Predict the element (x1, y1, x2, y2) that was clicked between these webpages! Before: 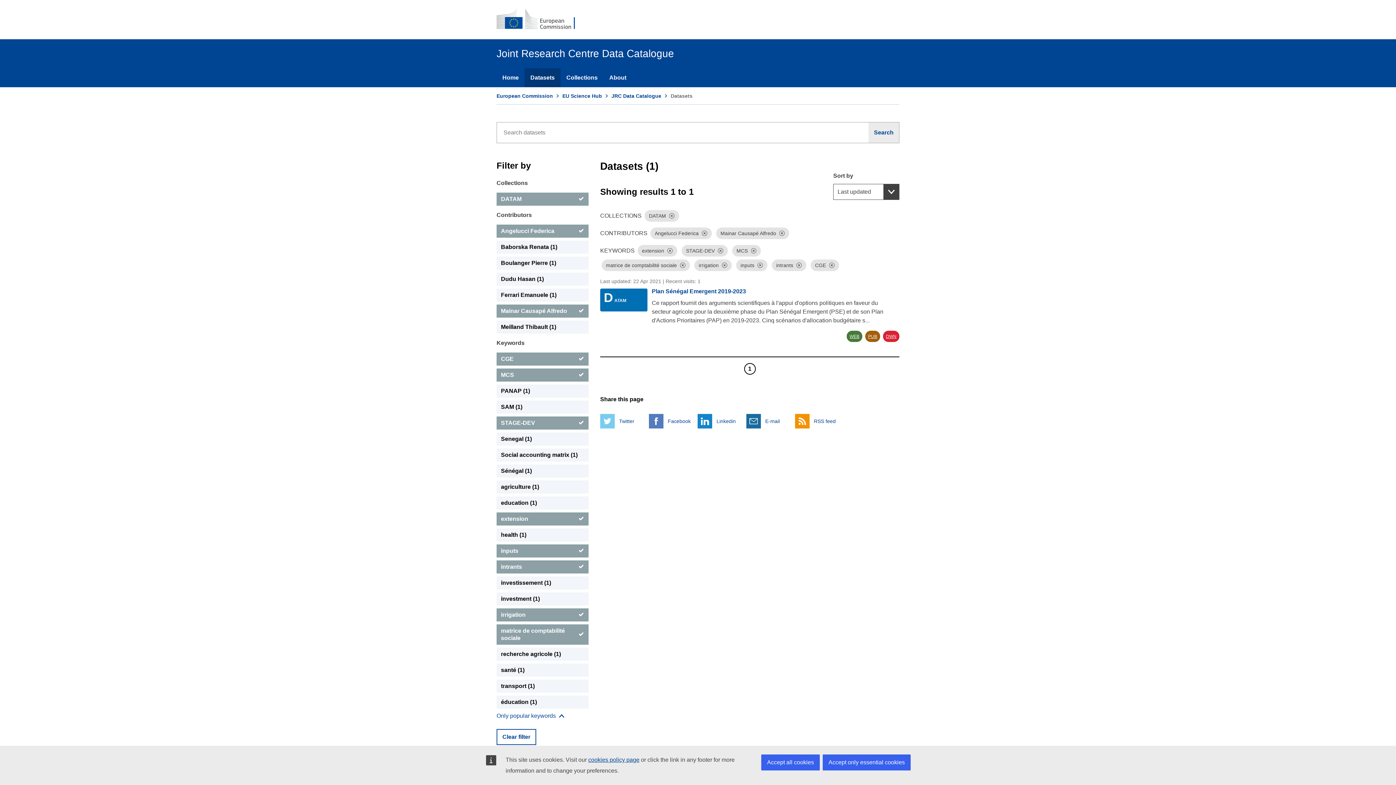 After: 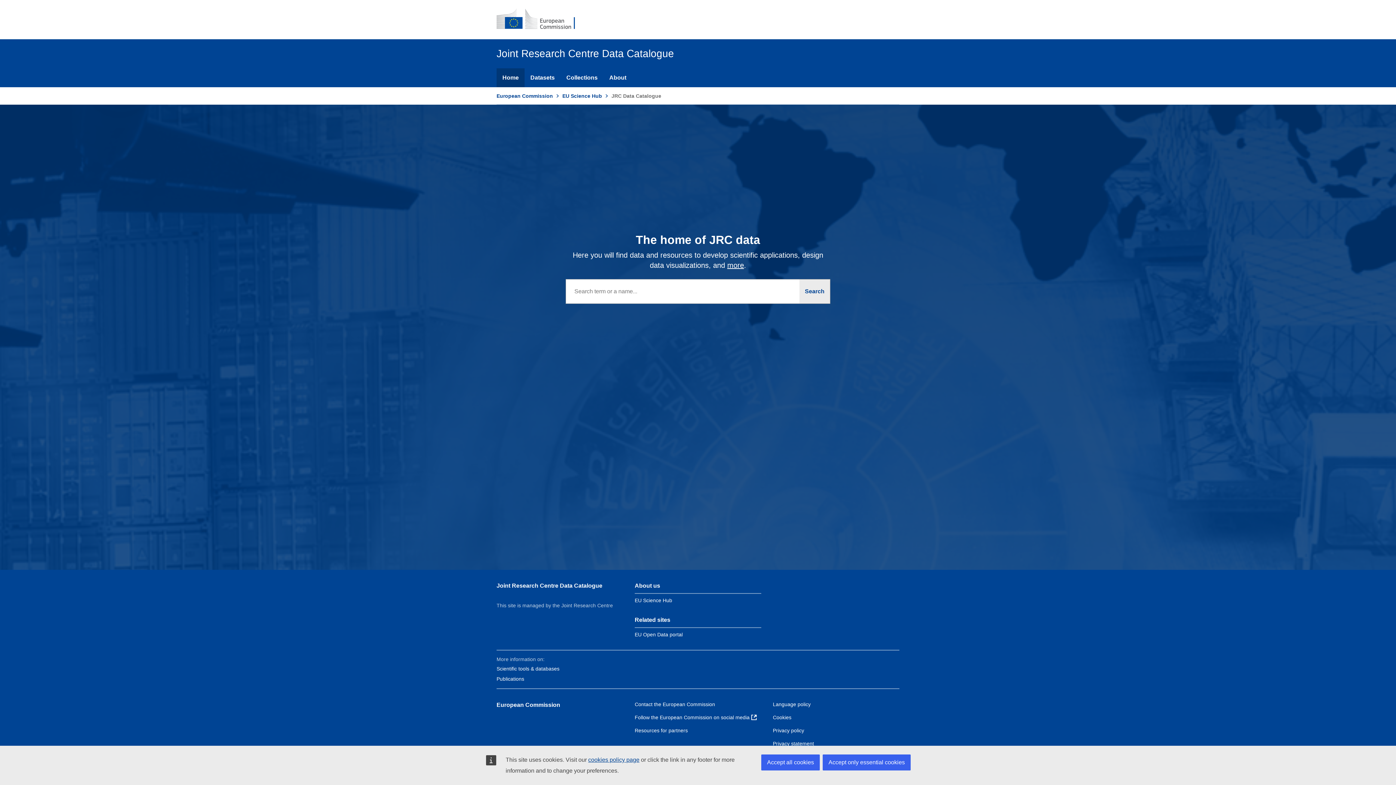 Action: bbox: (496, 68, 524, 87) label: Home